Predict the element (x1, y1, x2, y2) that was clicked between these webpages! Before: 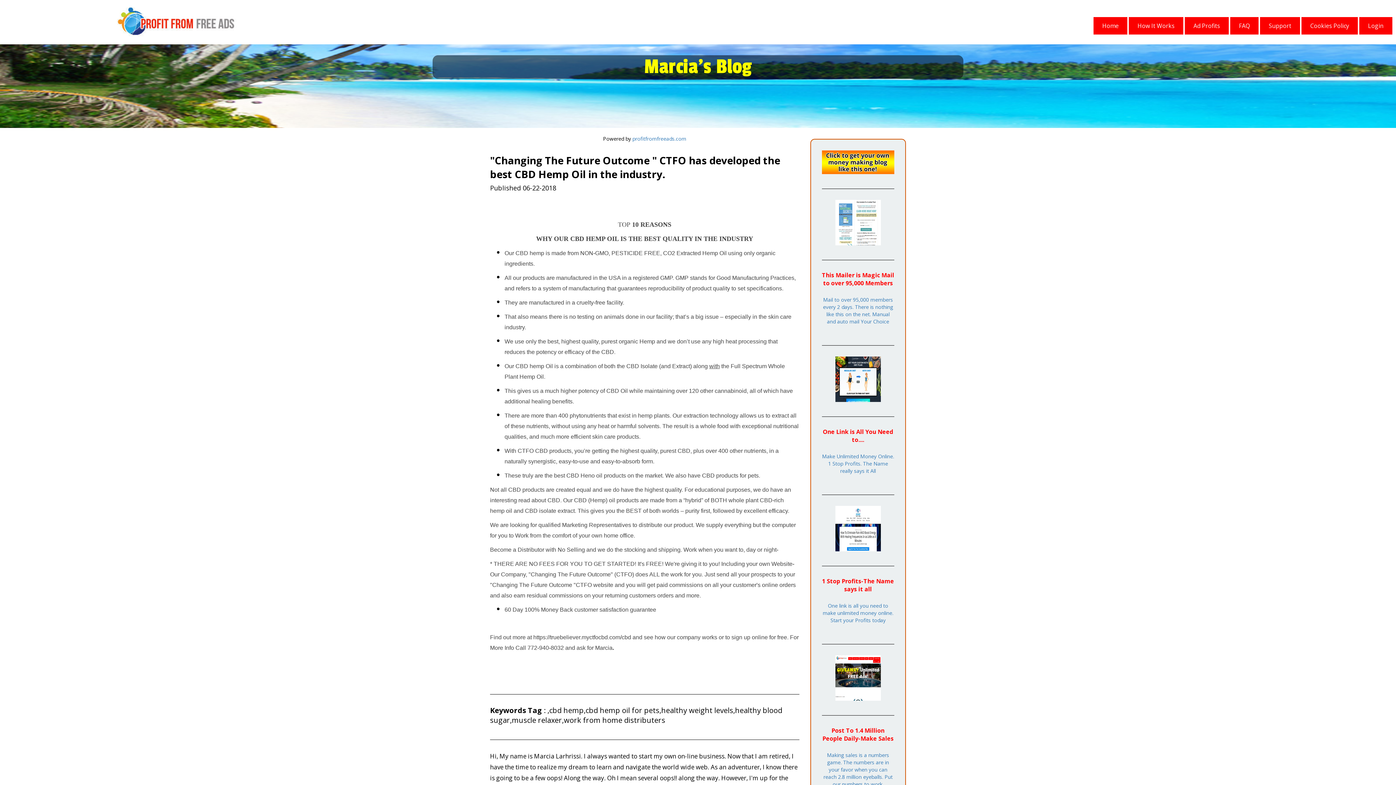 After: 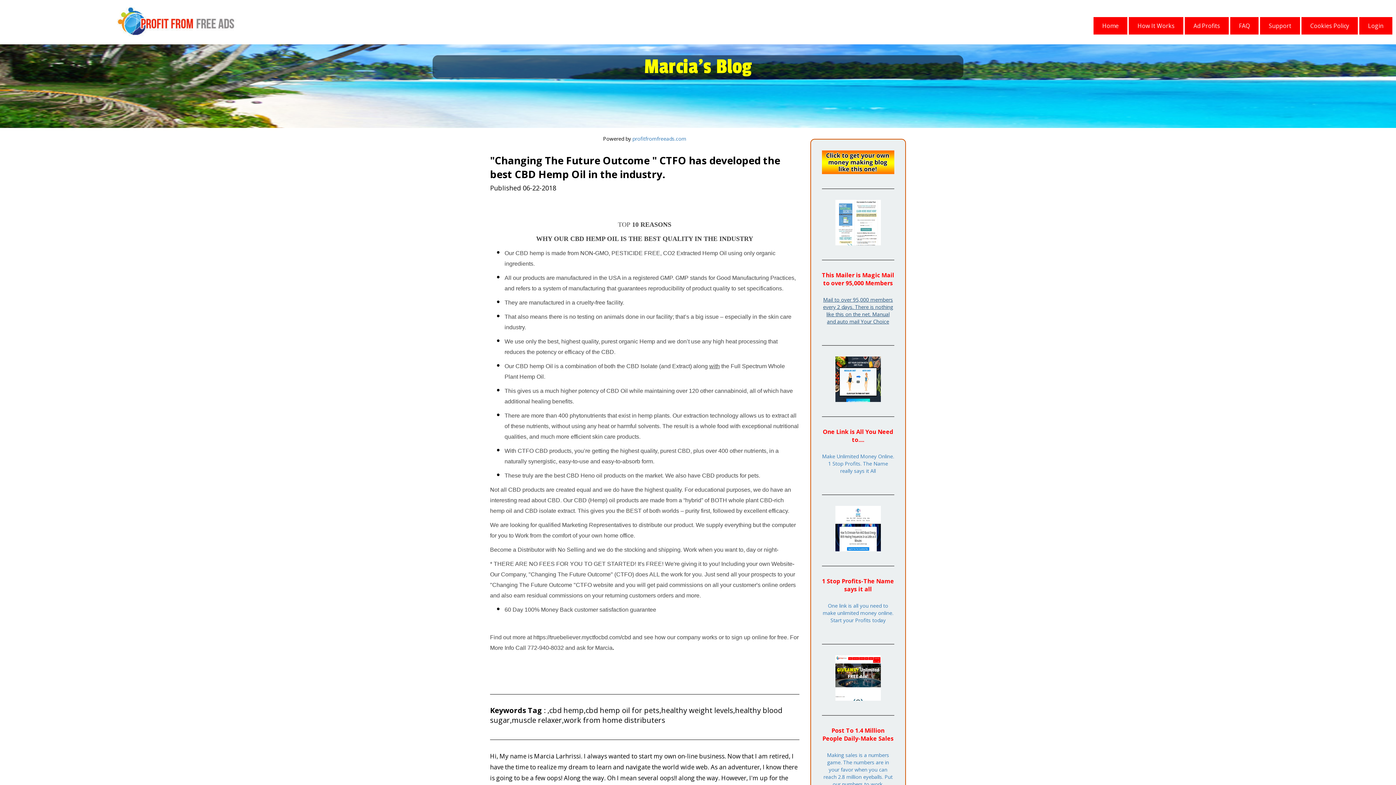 Action: label: Mail to over 95,000 members every 2 days. There is nothing like this on the net. Manual and auto mail Your Choice bbox: (822, 296, 894, 325)